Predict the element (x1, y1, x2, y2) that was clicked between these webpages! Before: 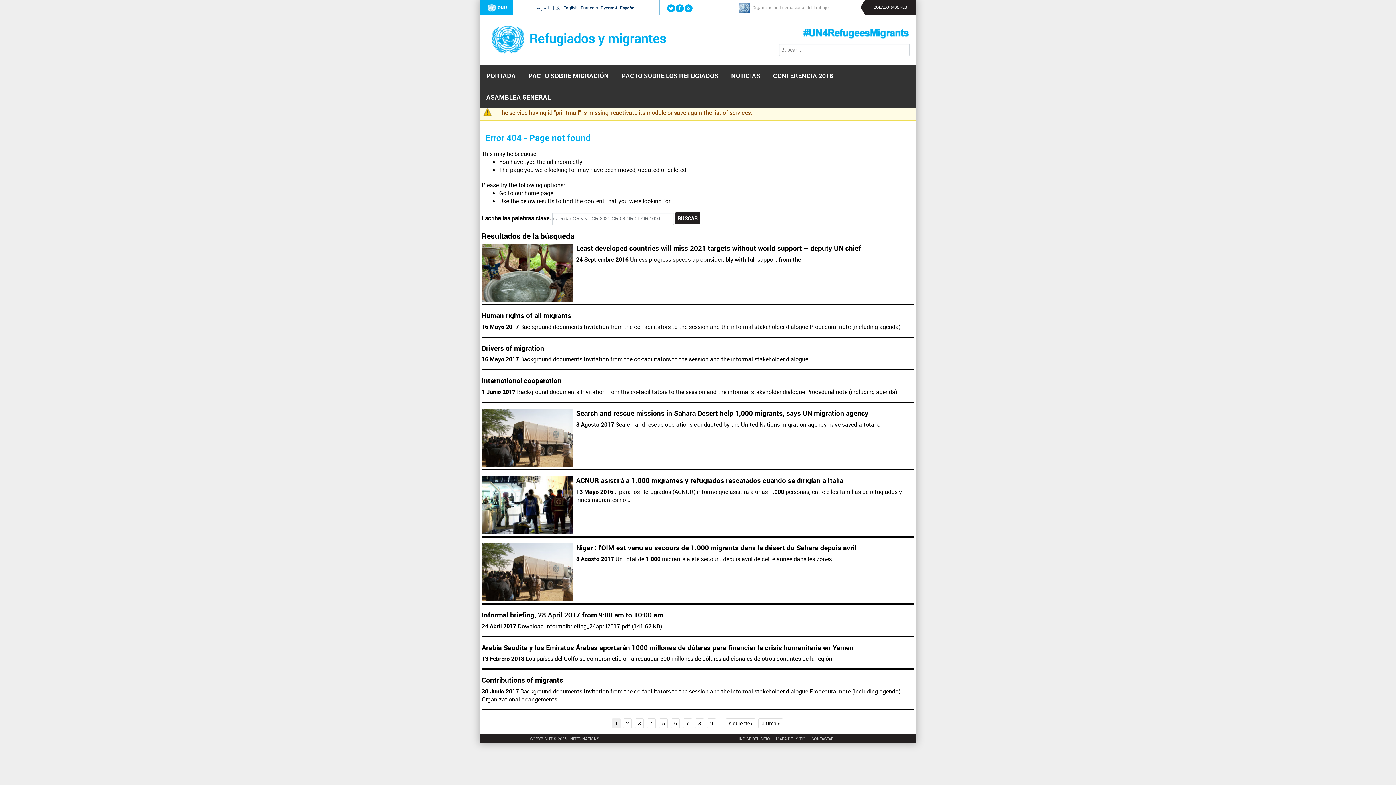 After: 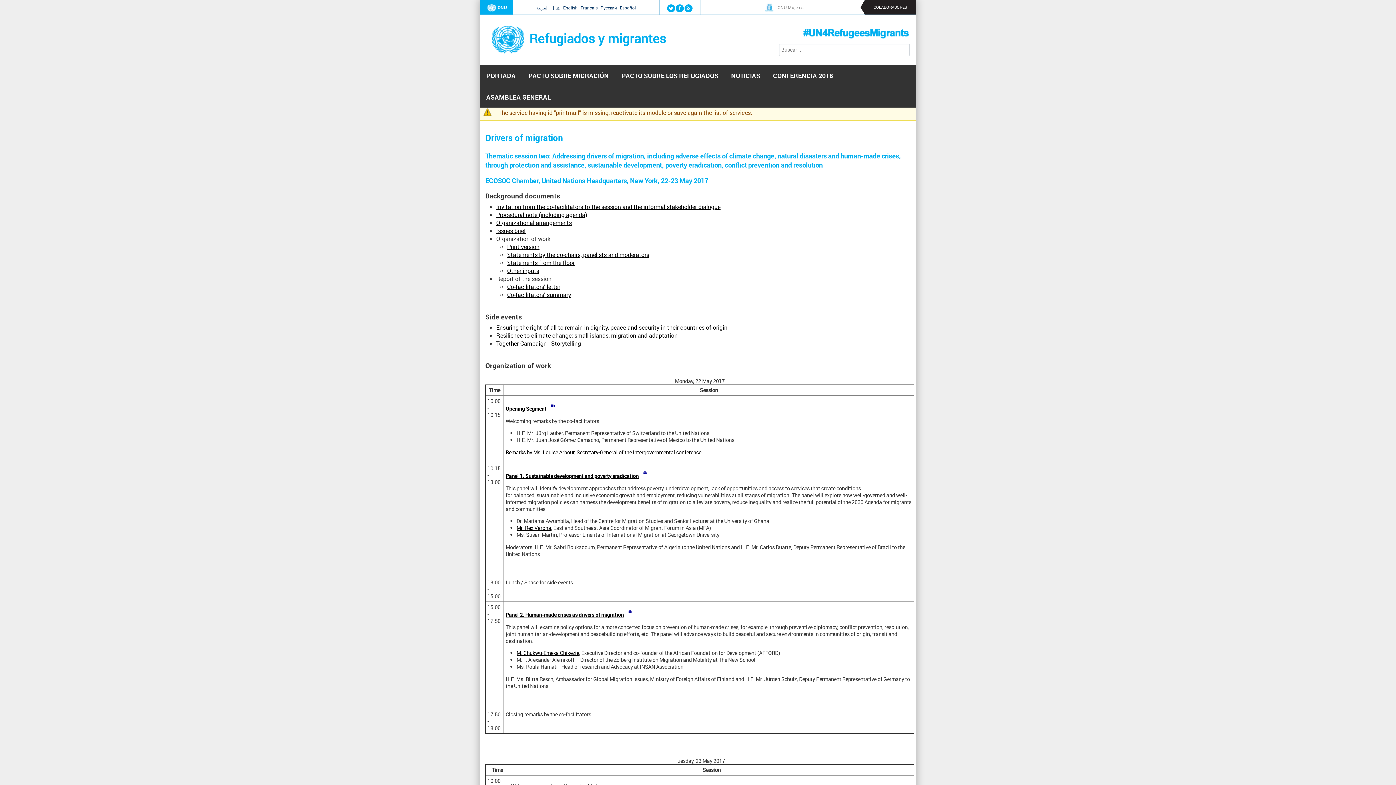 Action: bbox: (481, 343, 544, 352) label: Drivers of migration